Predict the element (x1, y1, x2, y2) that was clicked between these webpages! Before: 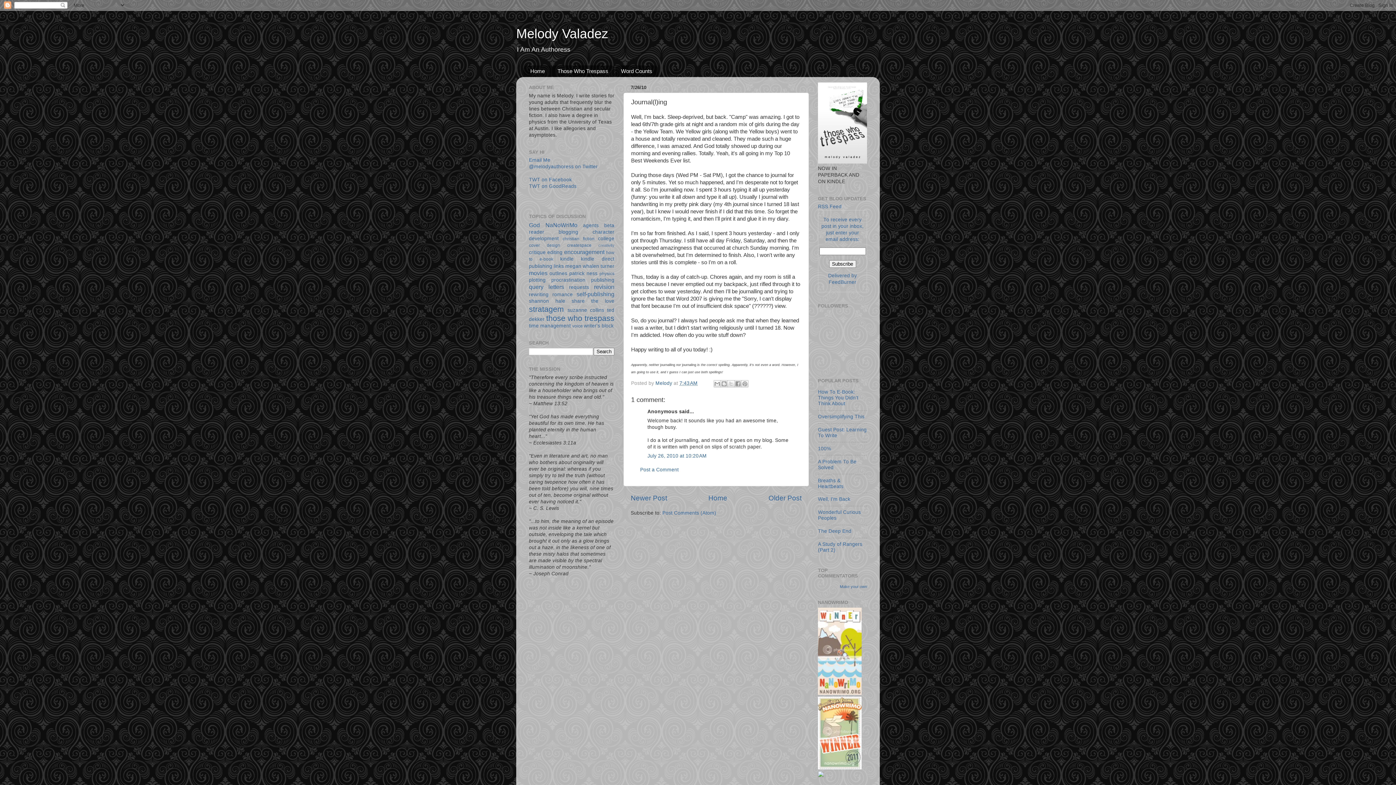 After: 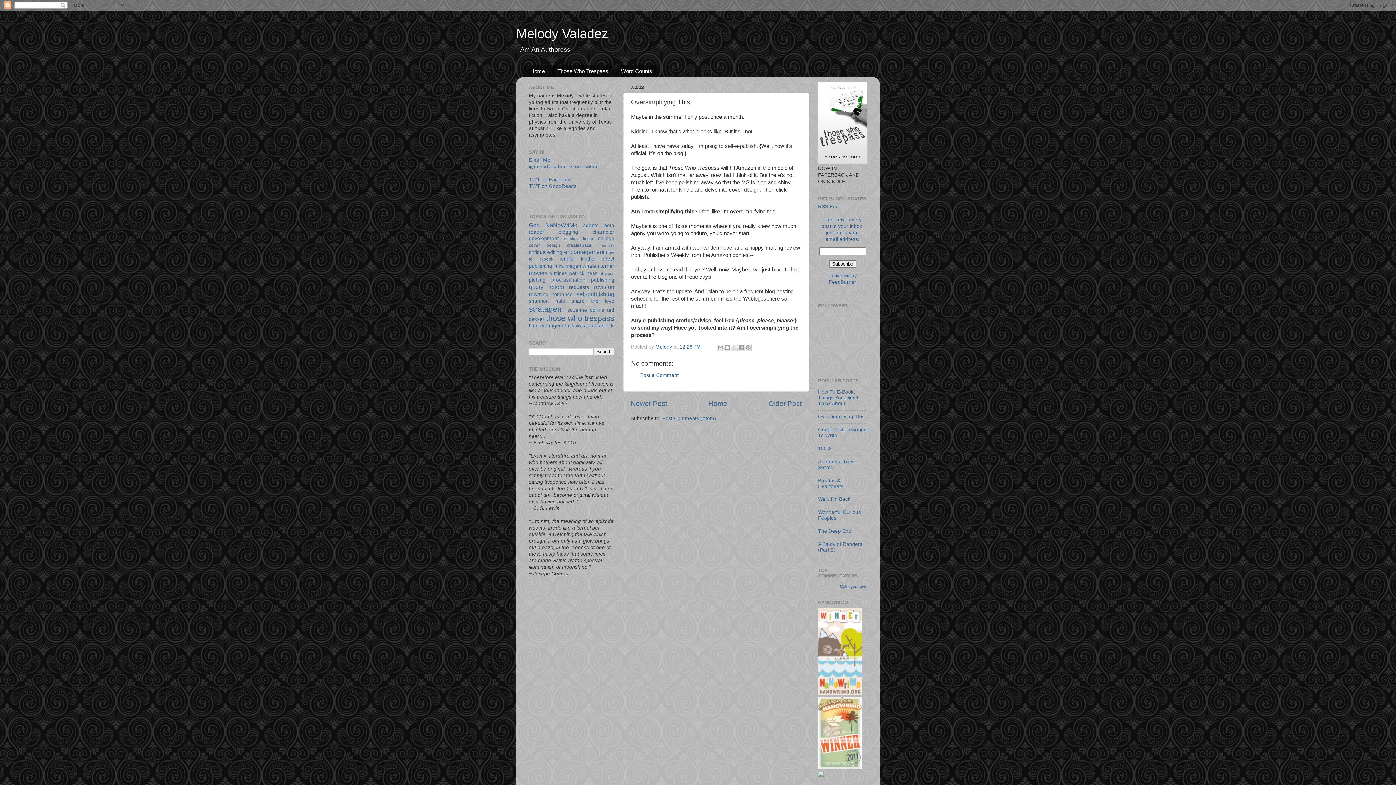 Action: bbox: (818, 414, 864, 419) label: Oversimplifying This